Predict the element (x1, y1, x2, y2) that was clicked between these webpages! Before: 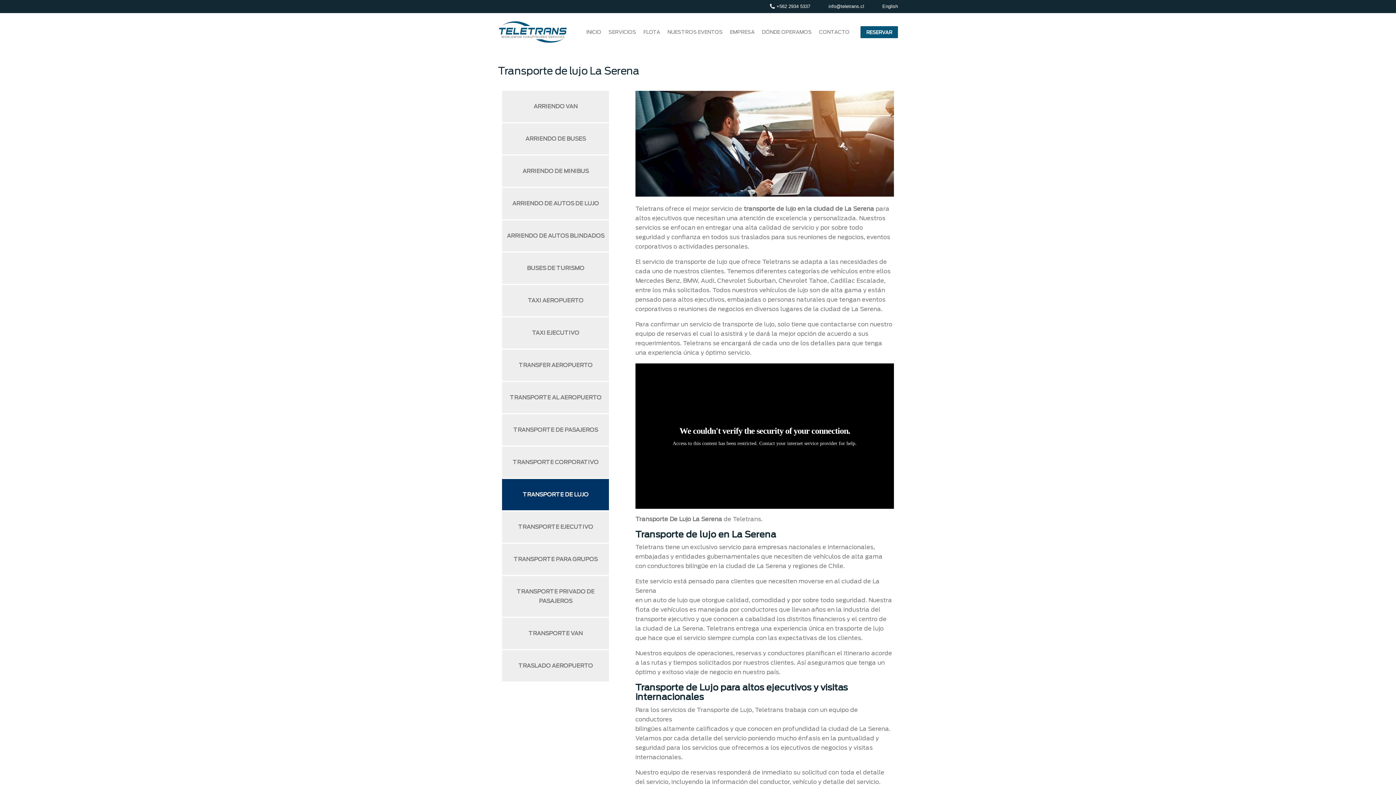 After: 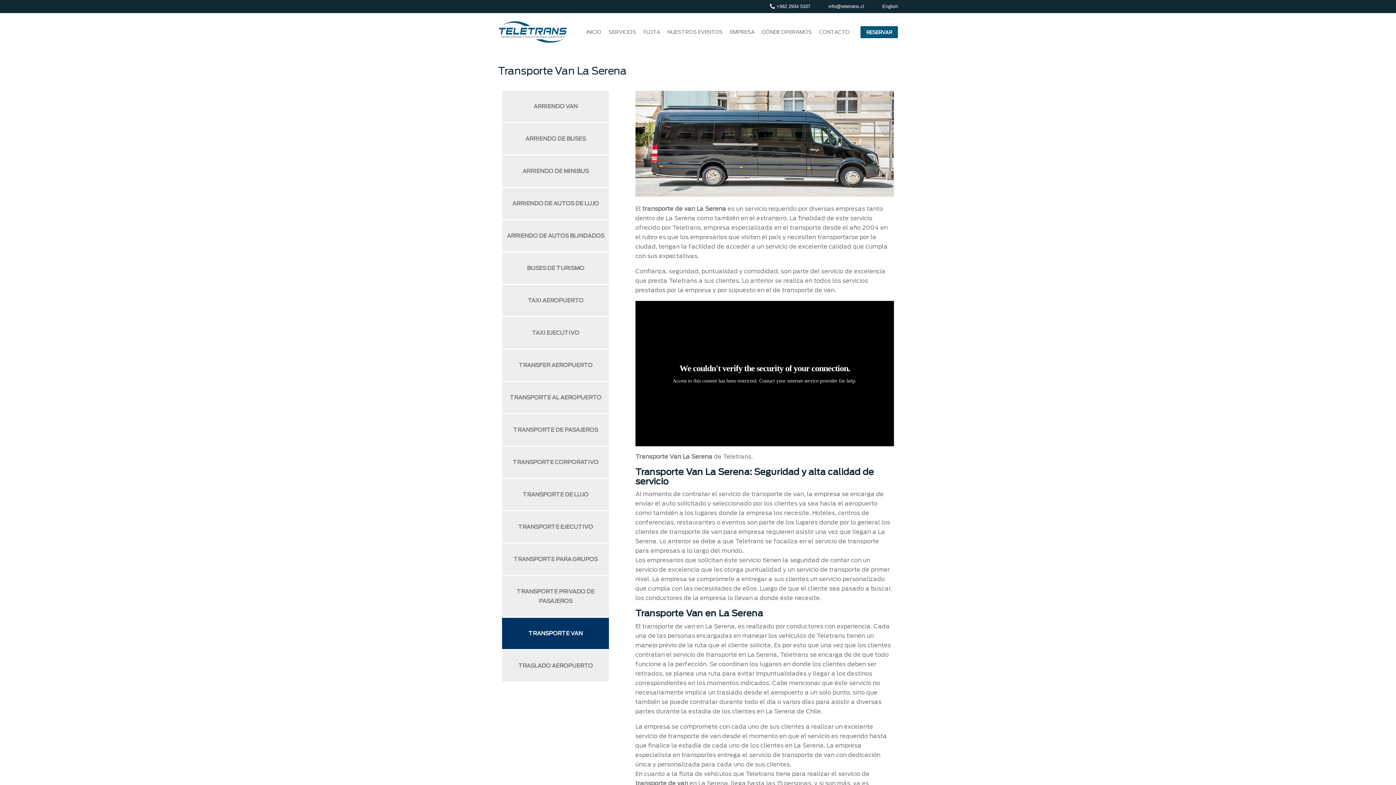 Action: label: TRANSPORTE VAN bbox: (502, 618, 609, 649)